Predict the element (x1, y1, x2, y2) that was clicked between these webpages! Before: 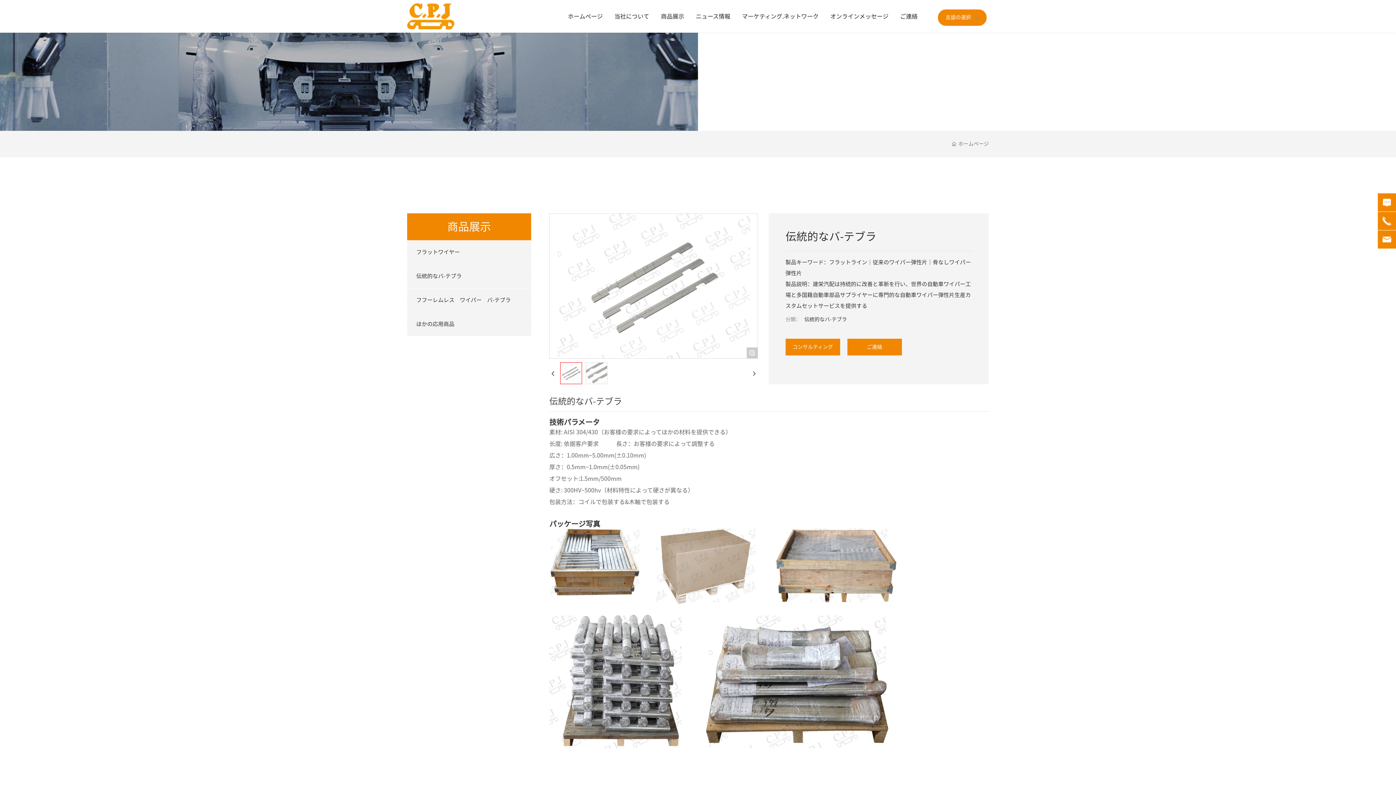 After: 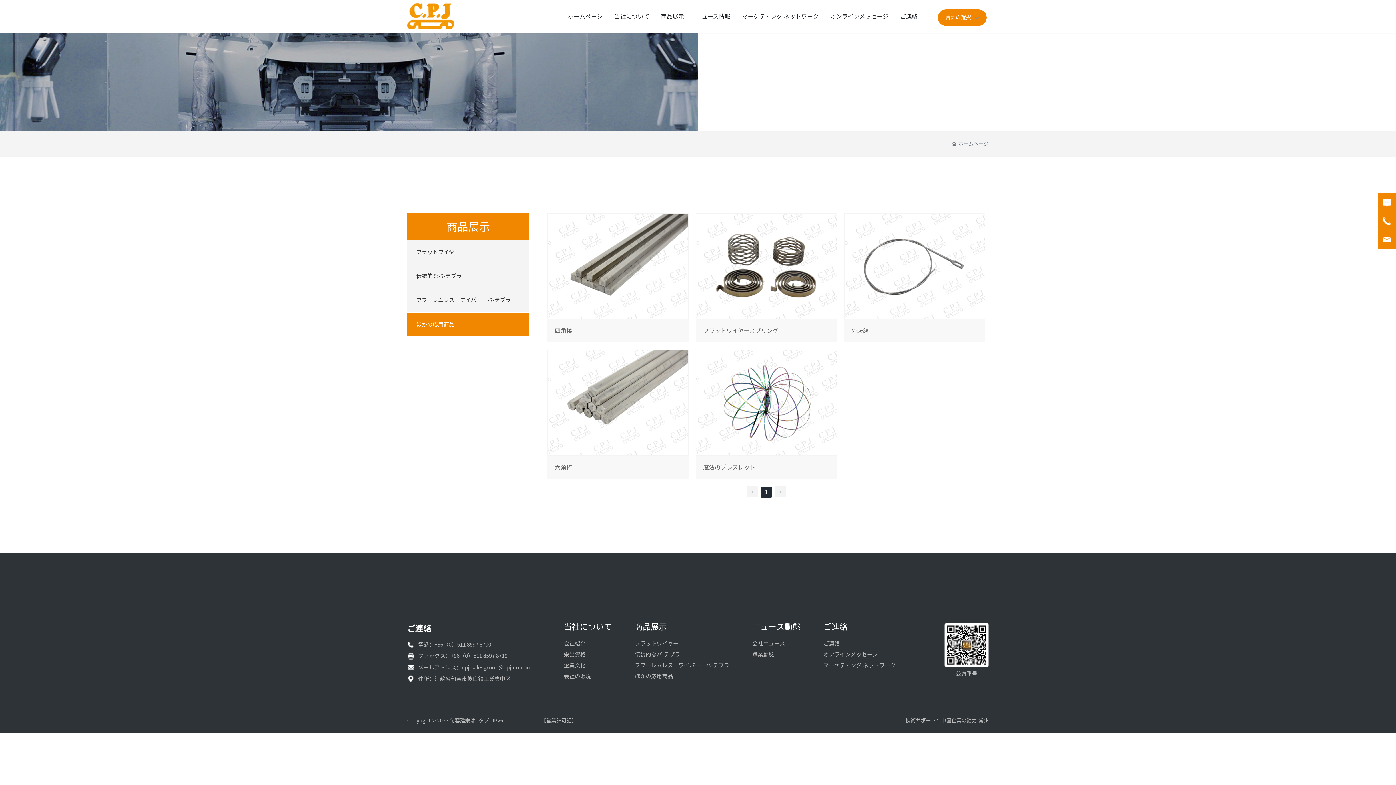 Action: bbox: (407, 312, 531, 335) label: ほかの応用商品